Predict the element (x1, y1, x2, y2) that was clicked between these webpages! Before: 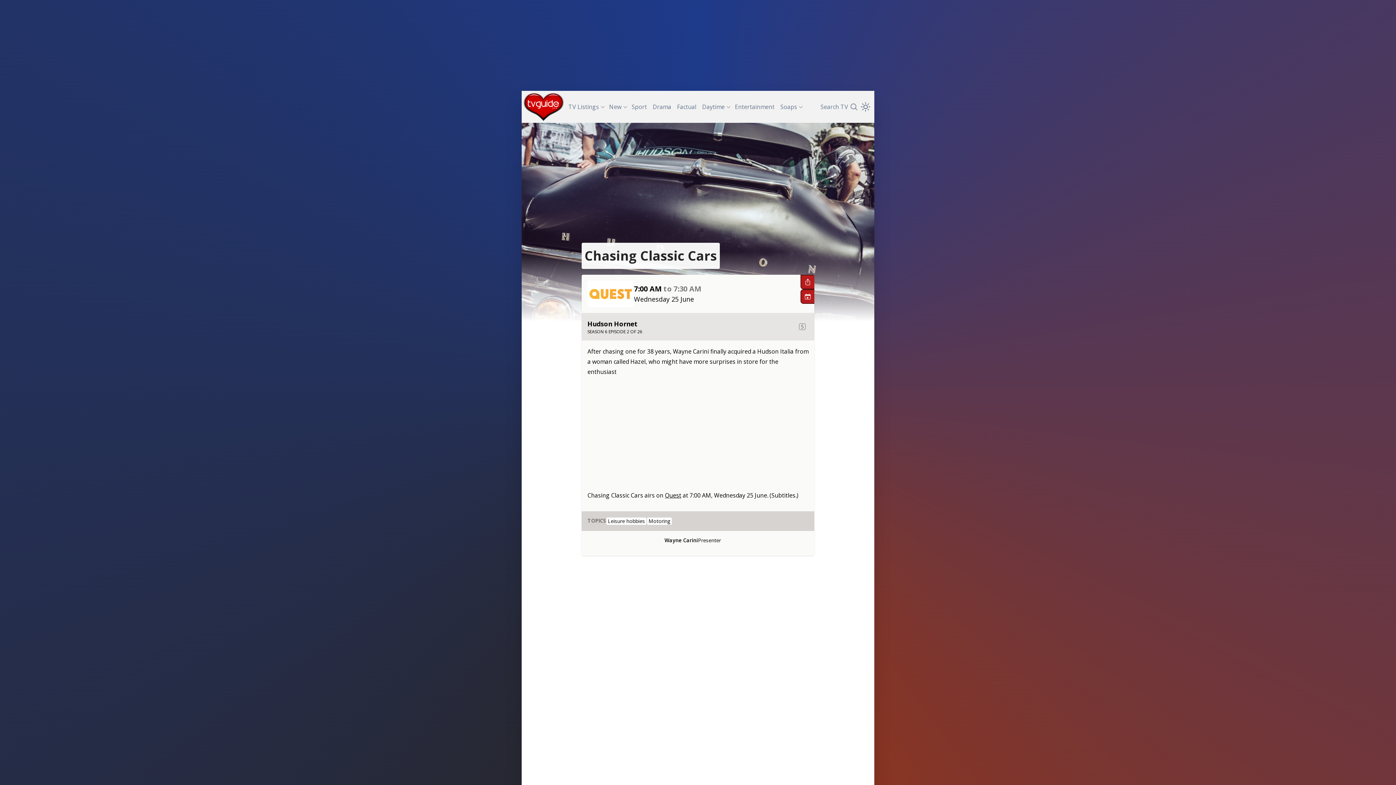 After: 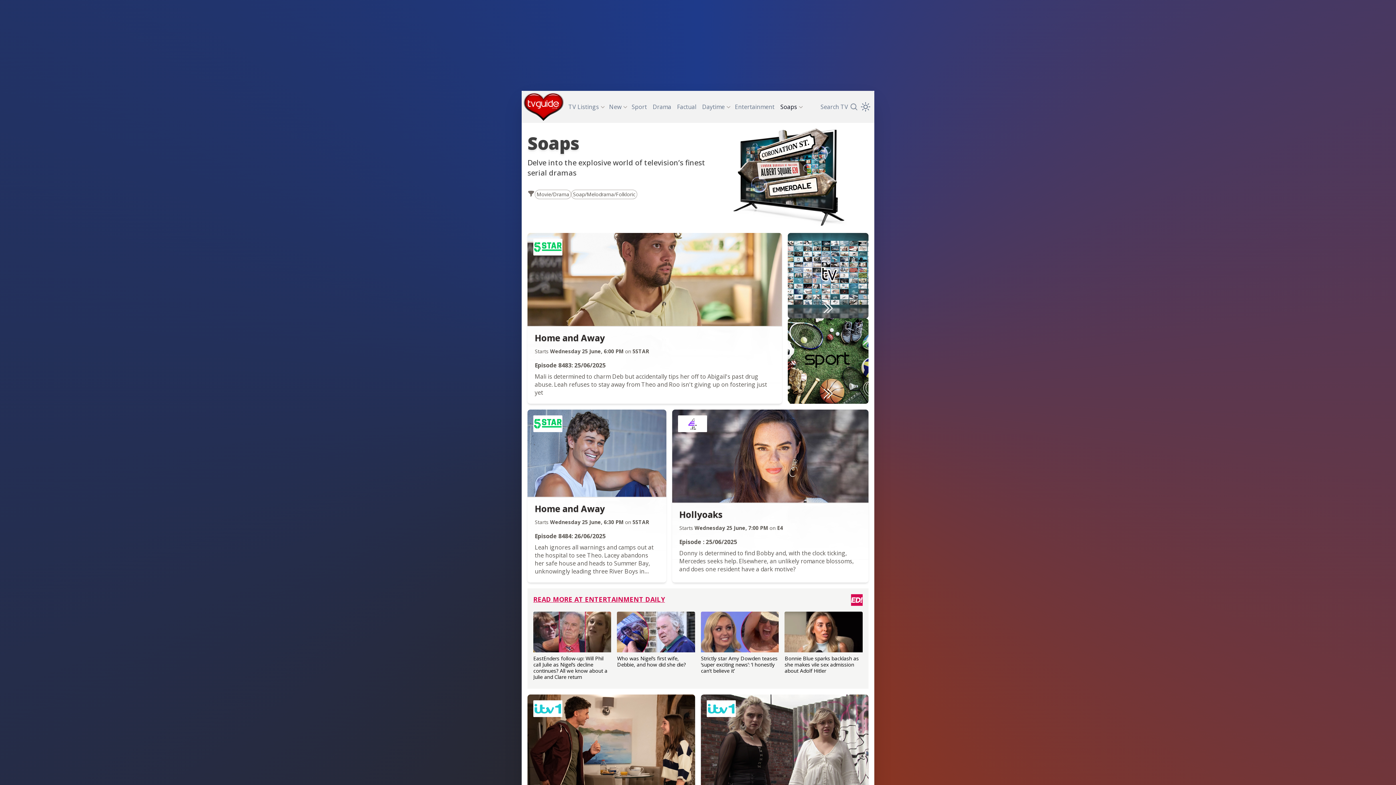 Action: bbox: (777, 99, 800, 114) label: Soaps